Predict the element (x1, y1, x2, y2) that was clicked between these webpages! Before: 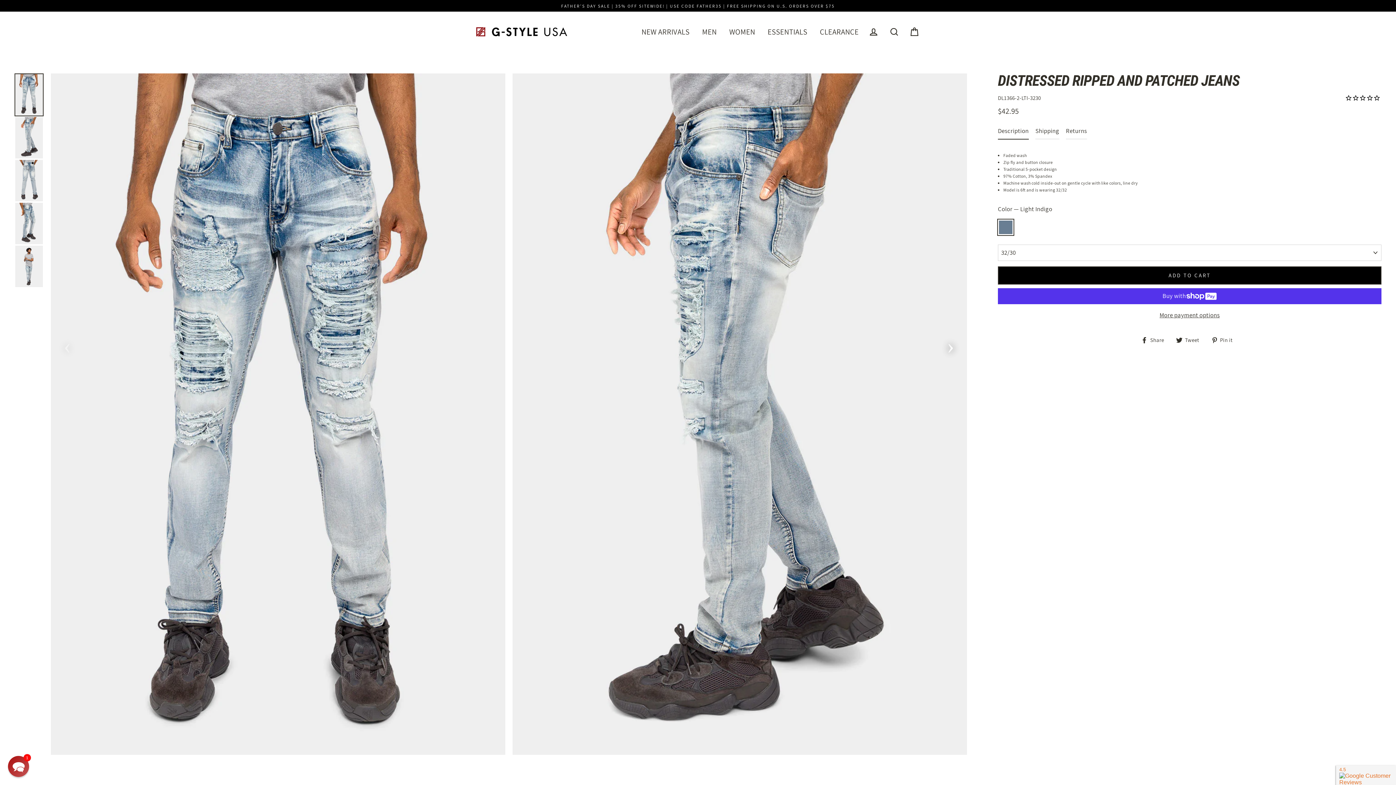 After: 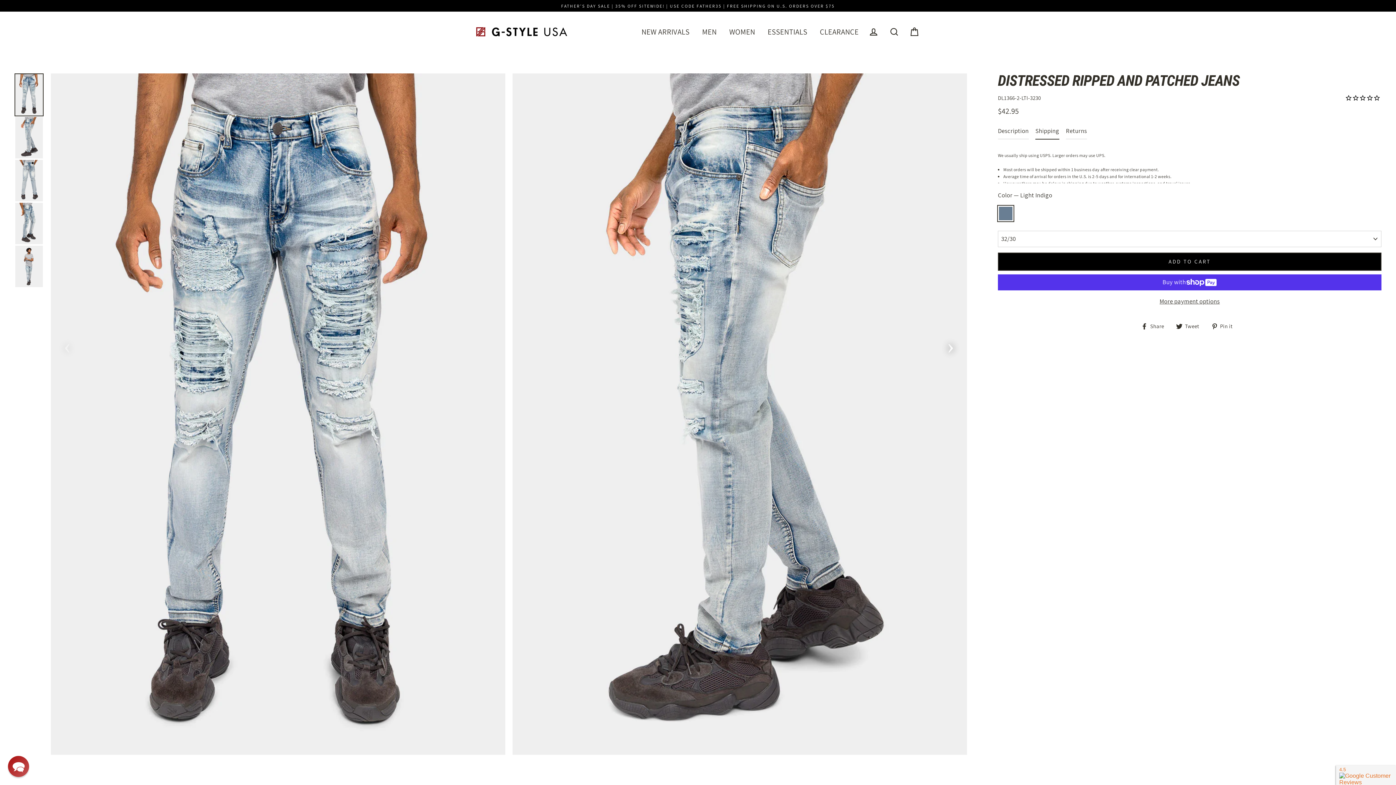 Action: bbox: (1035, 124, 1059, 139) label: Shipping